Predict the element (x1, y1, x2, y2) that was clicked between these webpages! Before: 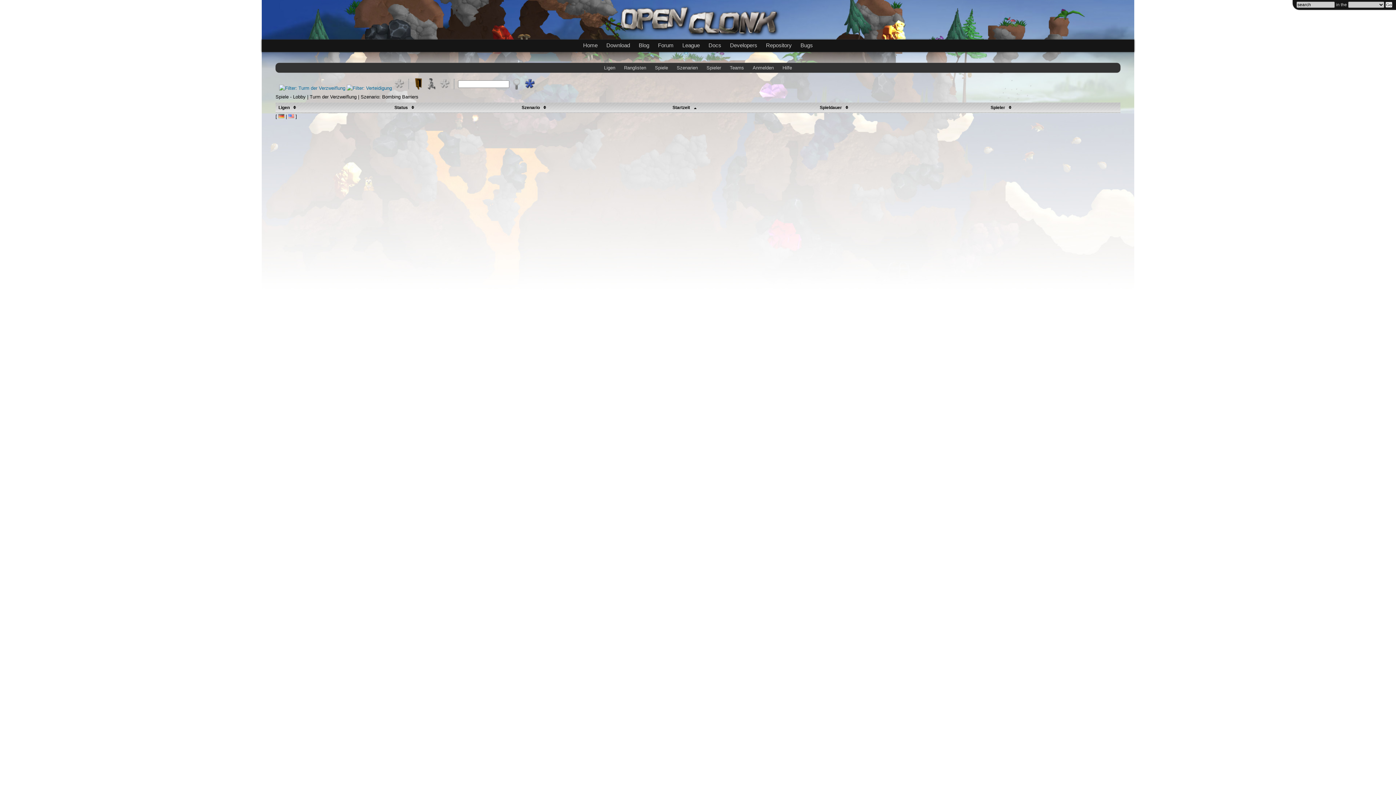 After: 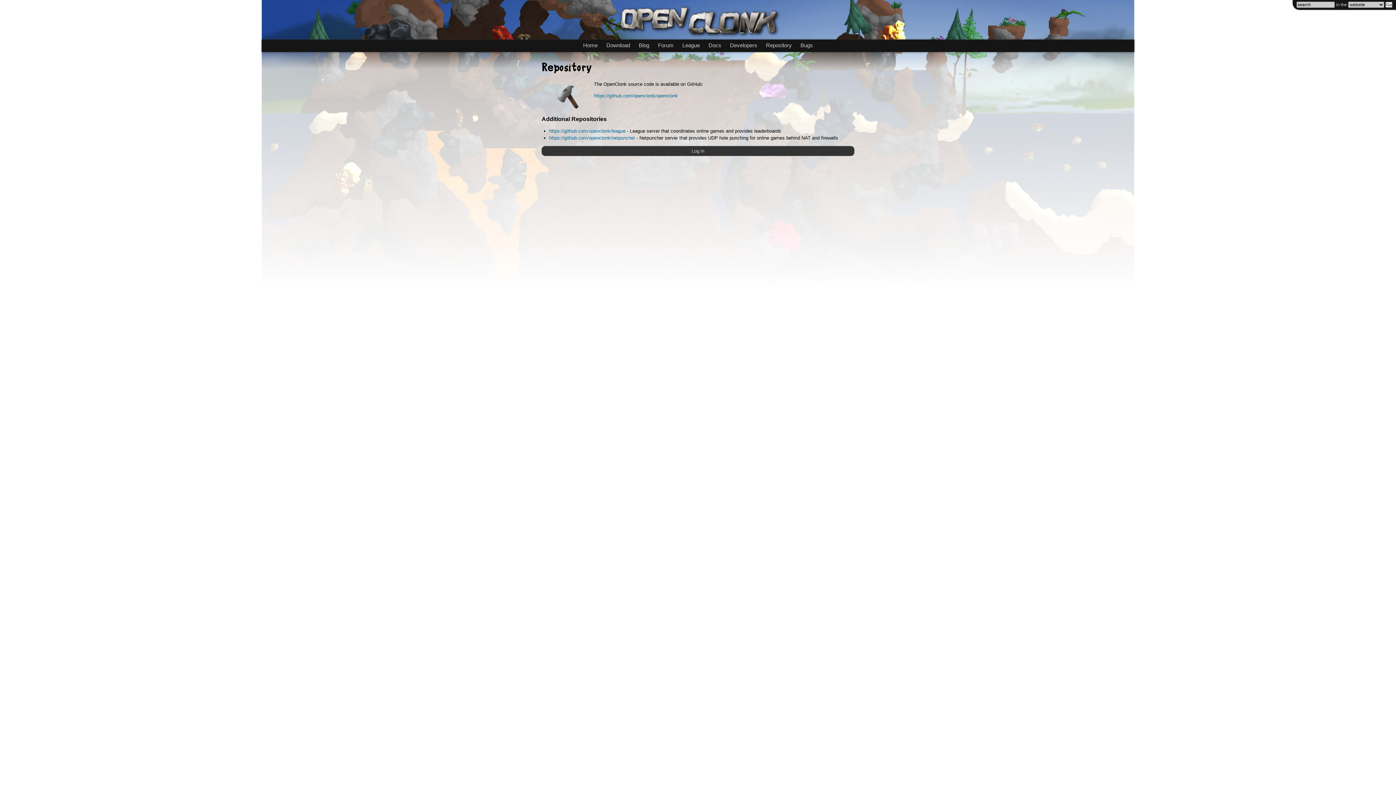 Action: bbox: (761, 39, 796, 50) label: Repository